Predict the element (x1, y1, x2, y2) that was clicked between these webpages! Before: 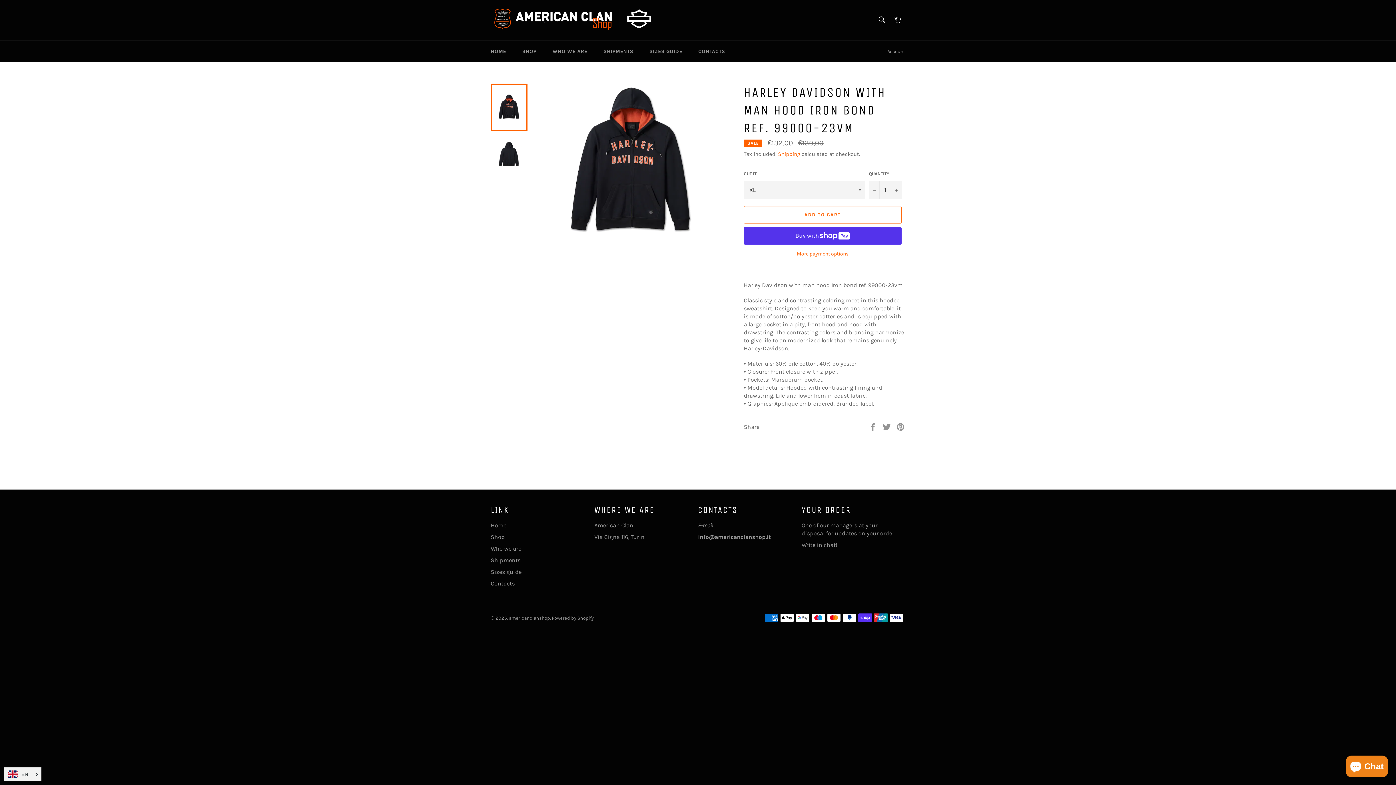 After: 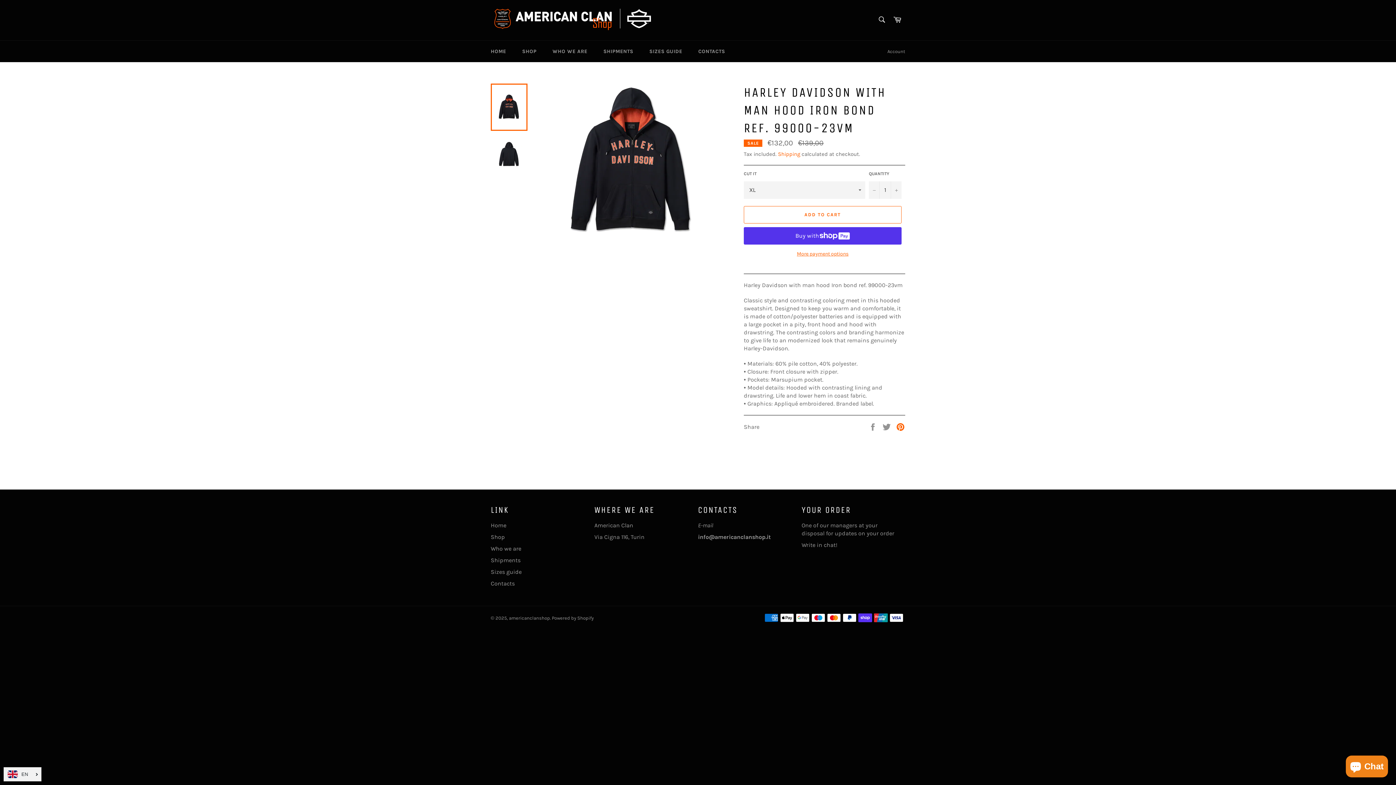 Action: label: Pinna on Pinterest bbox: (896, 423, 905, 430)